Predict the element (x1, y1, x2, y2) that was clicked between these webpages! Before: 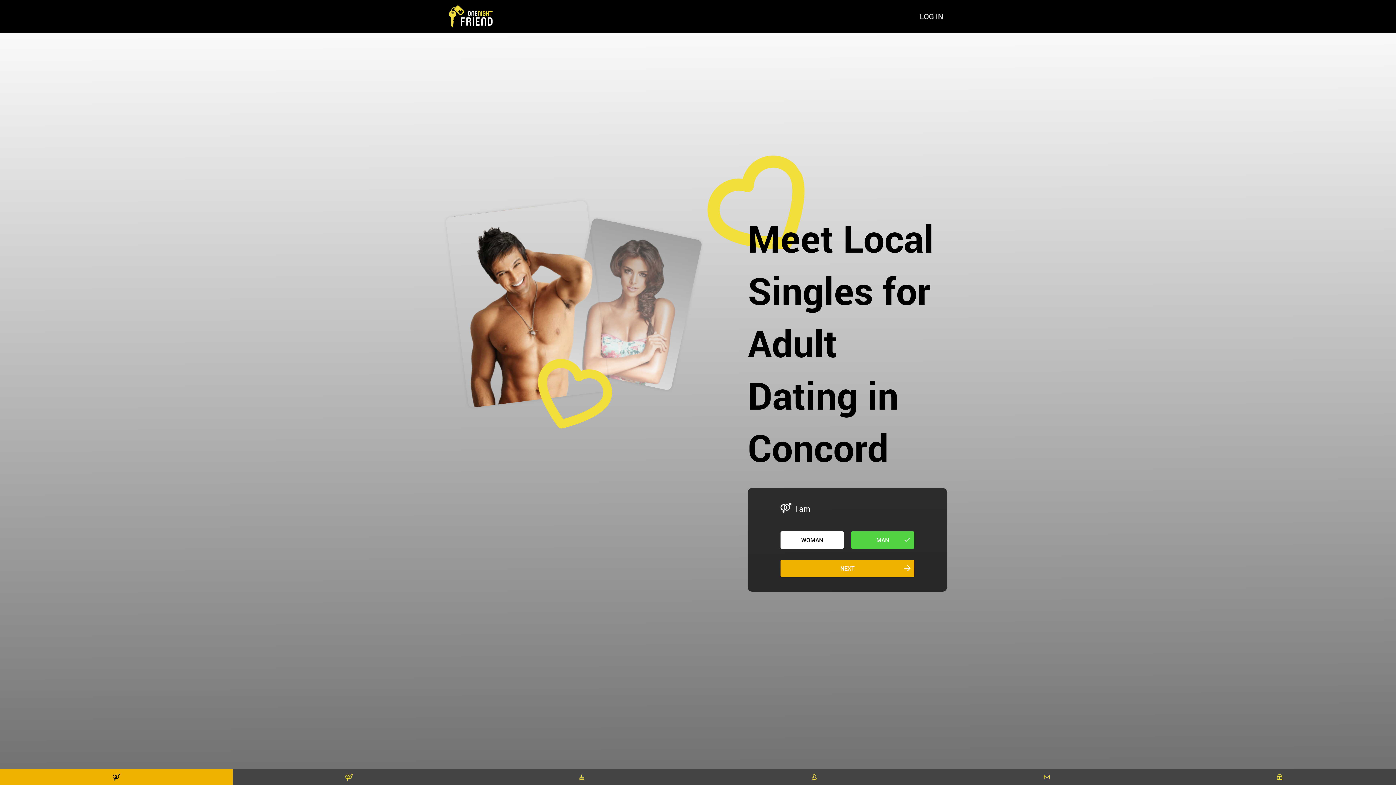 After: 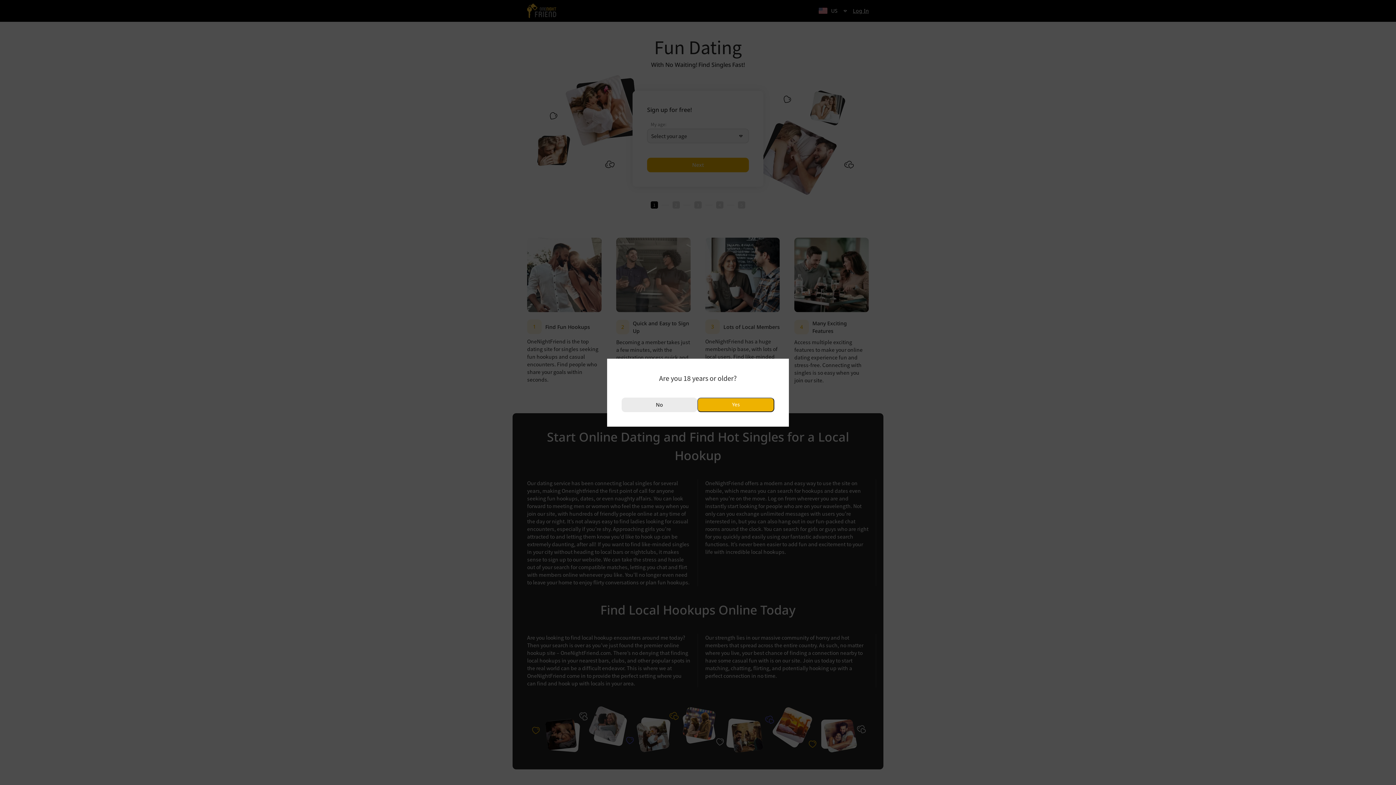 Action: label: LOG IN bbox: (916, 9, 947, 23)